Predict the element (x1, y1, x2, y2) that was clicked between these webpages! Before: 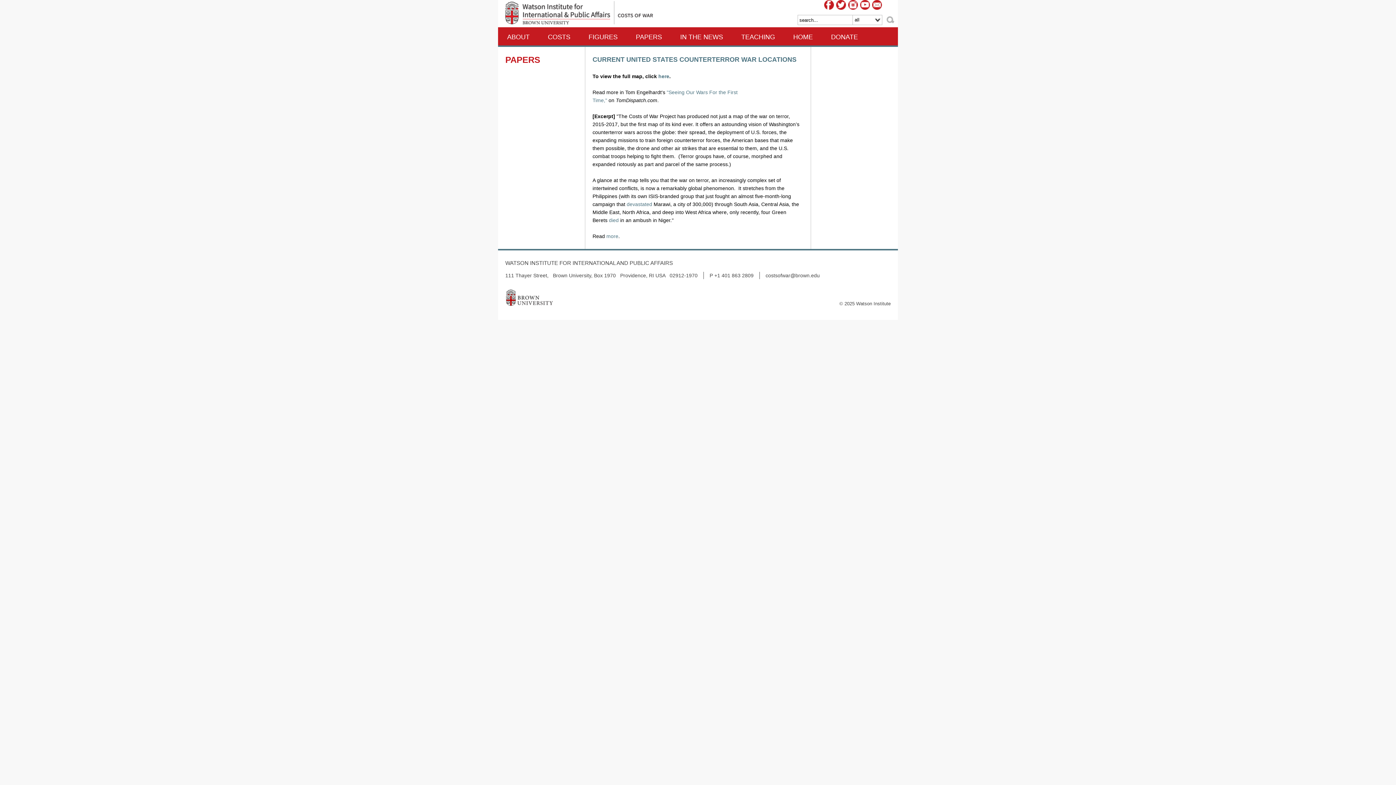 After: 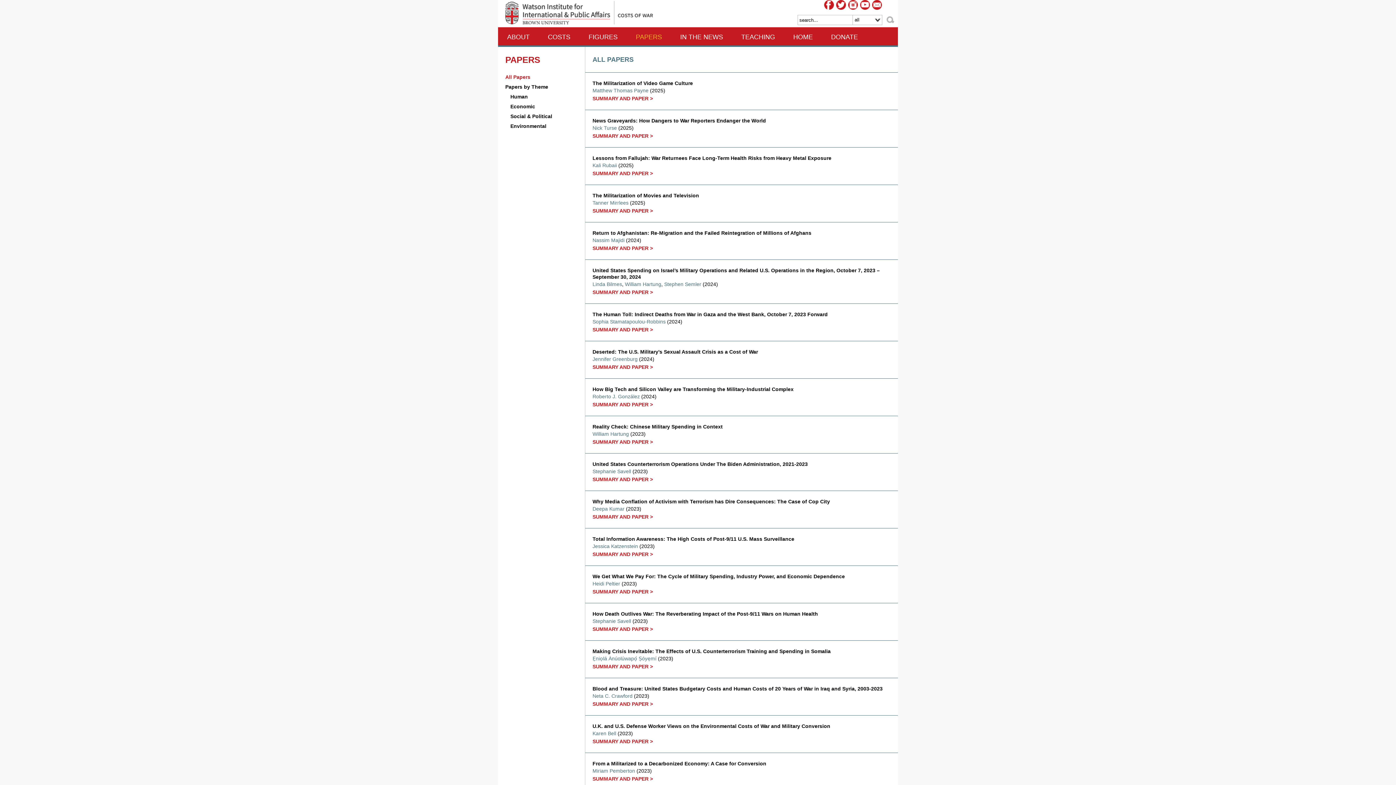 Action: label: PAPERS bbox: (505, 54, 540, 64)